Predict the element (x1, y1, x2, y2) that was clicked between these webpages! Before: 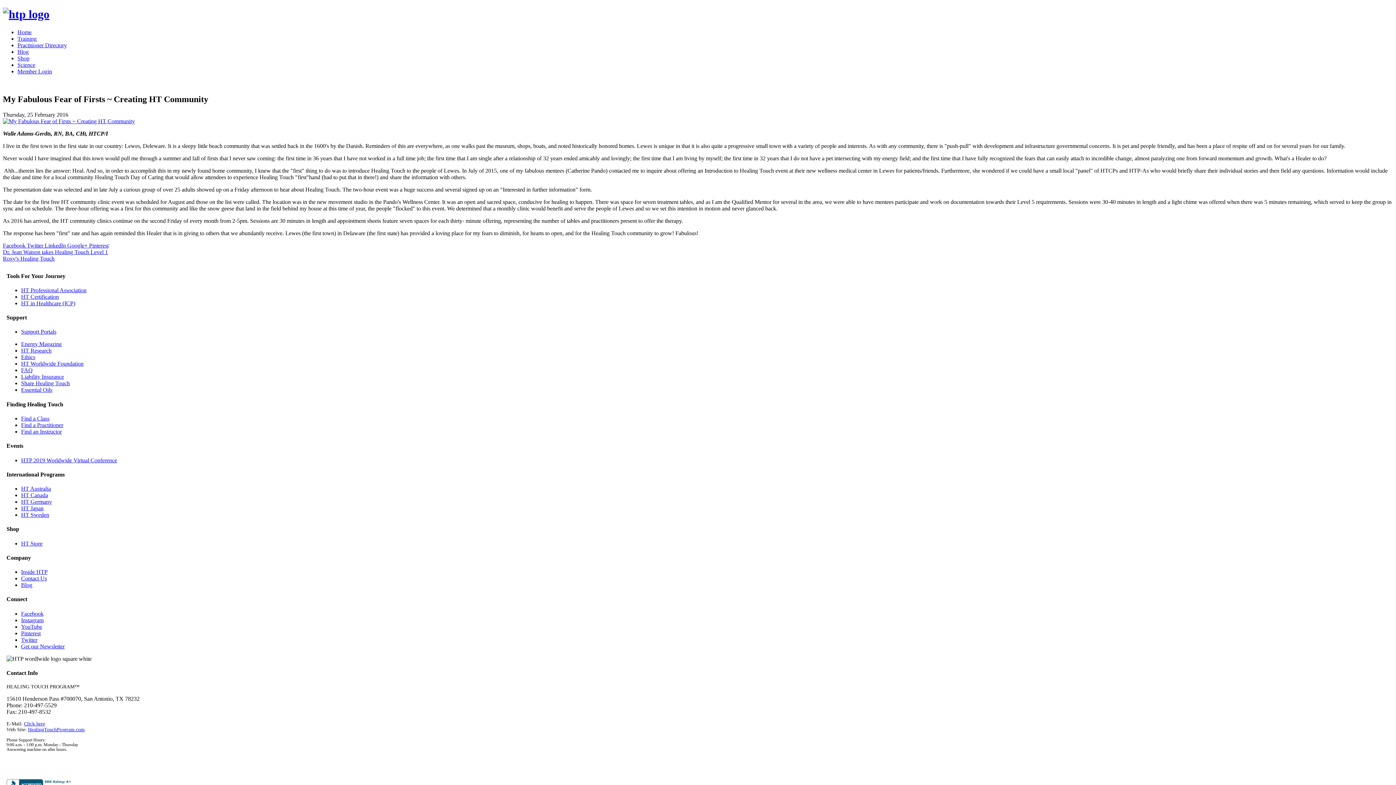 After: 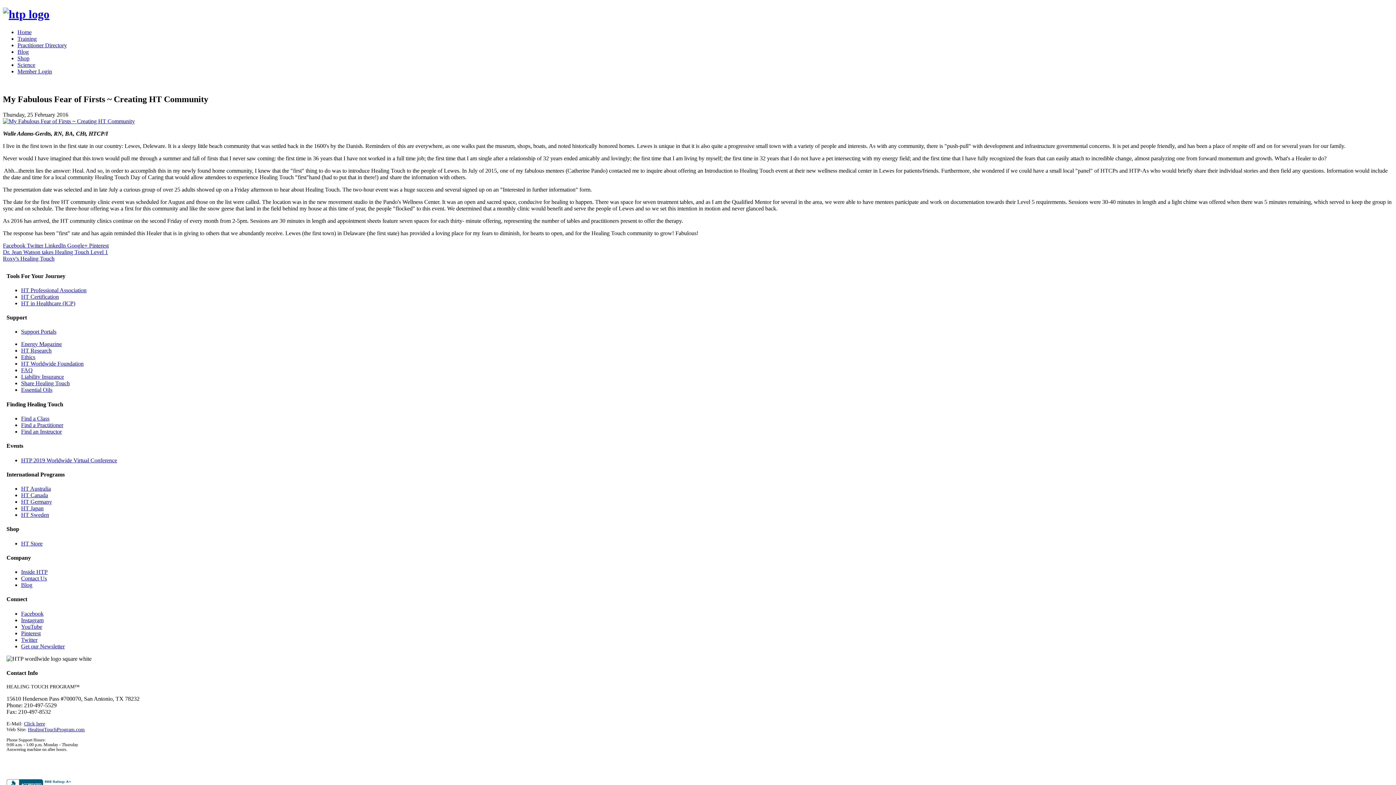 Action: bbox: (21, 387, 52, 393) label: Essential Oils